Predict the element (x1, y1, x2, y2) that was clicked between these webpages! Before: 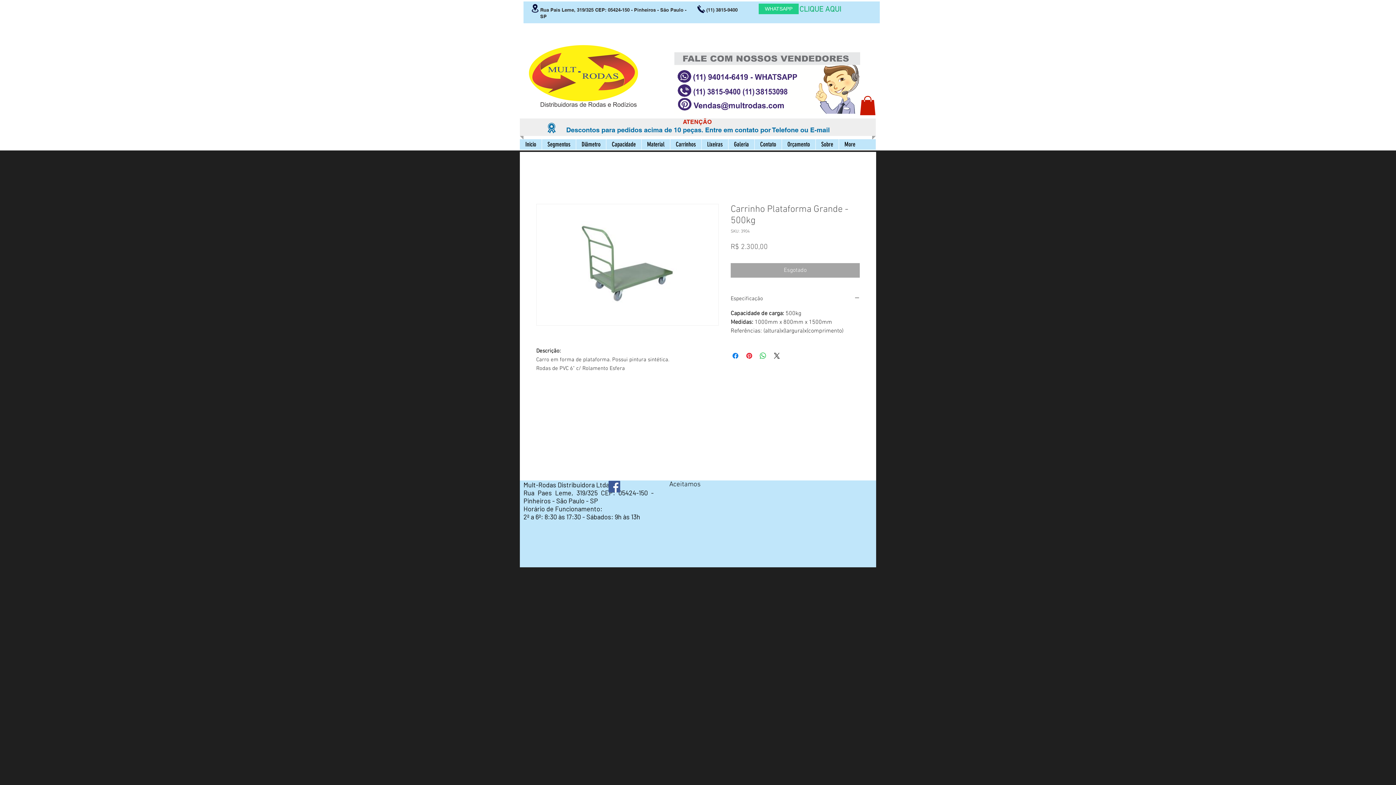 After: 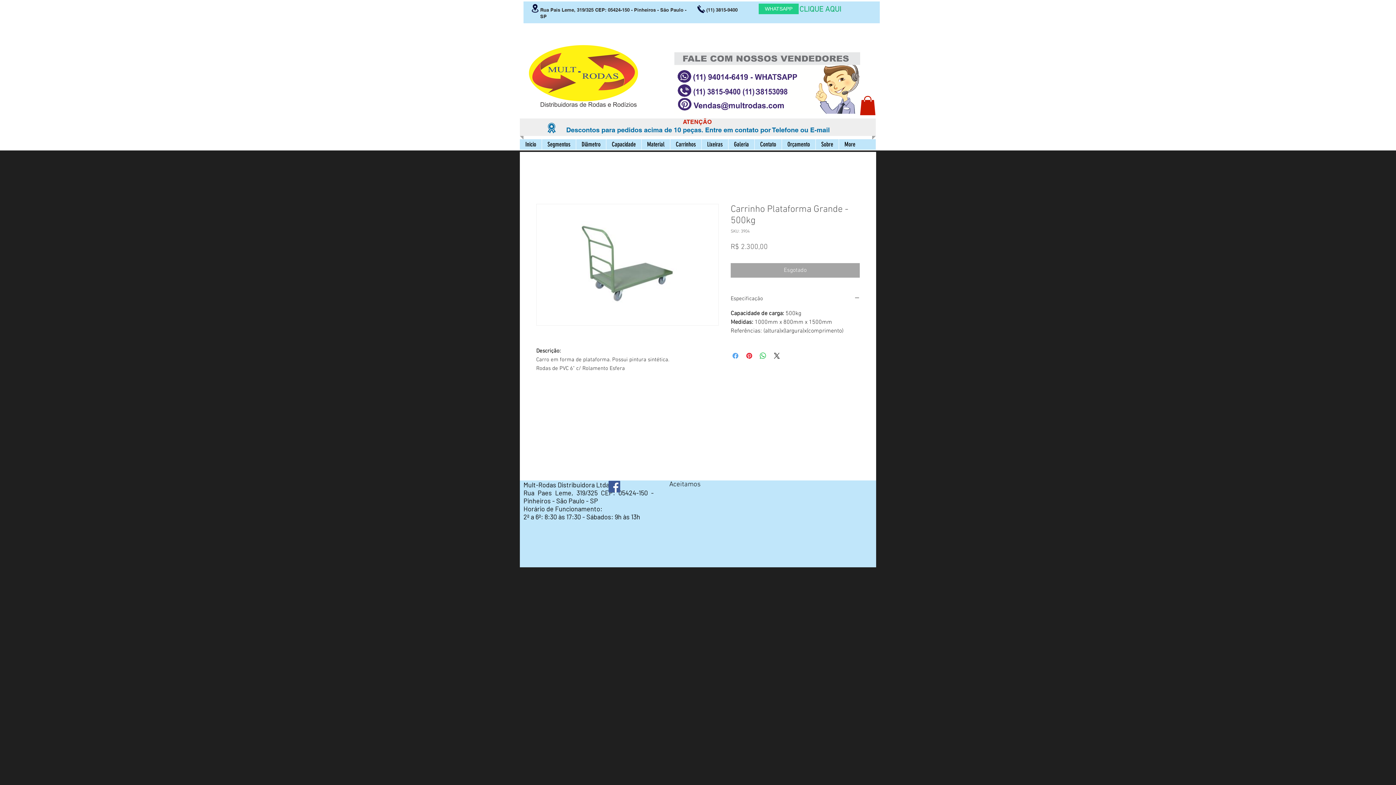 Action: bbox: (731, 351, 740, 360) label: Compartilhar no Facebook